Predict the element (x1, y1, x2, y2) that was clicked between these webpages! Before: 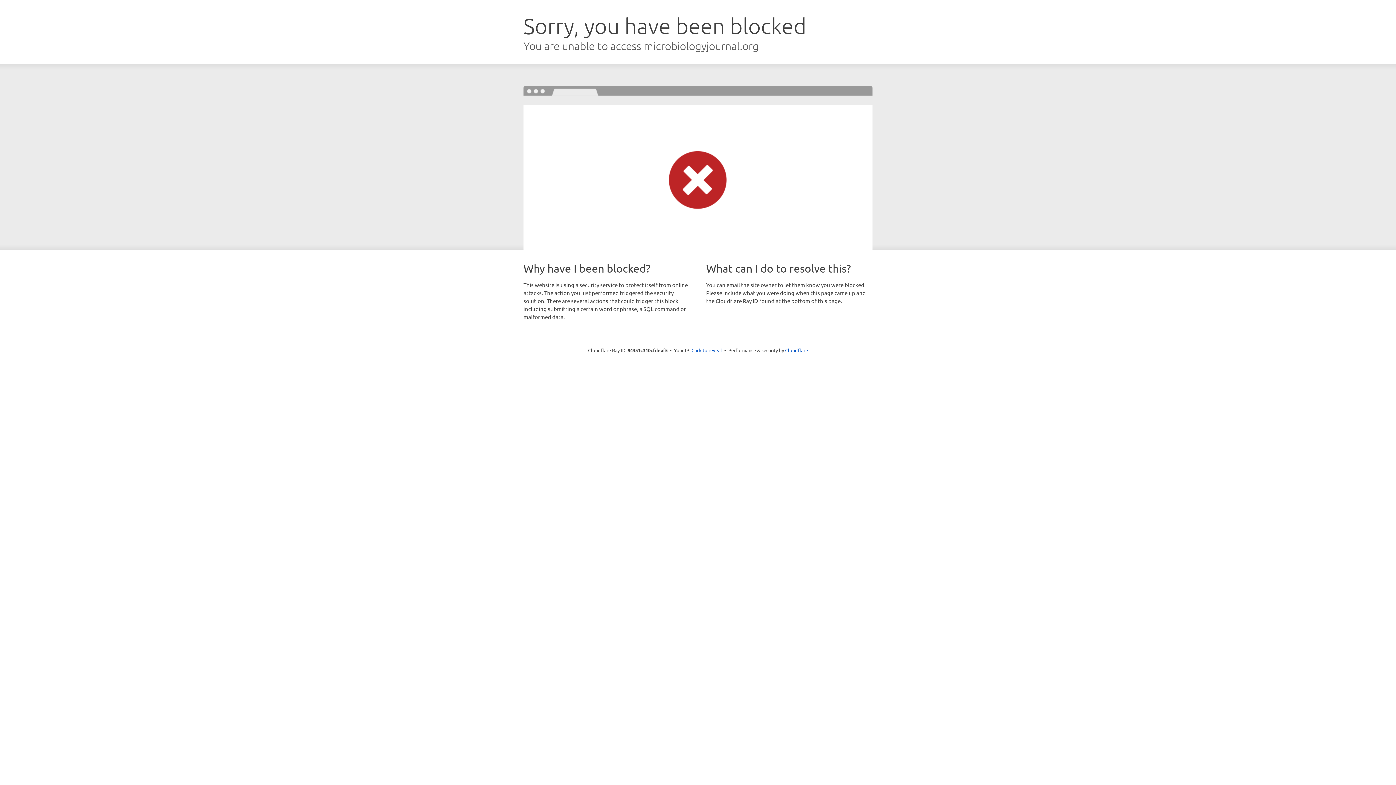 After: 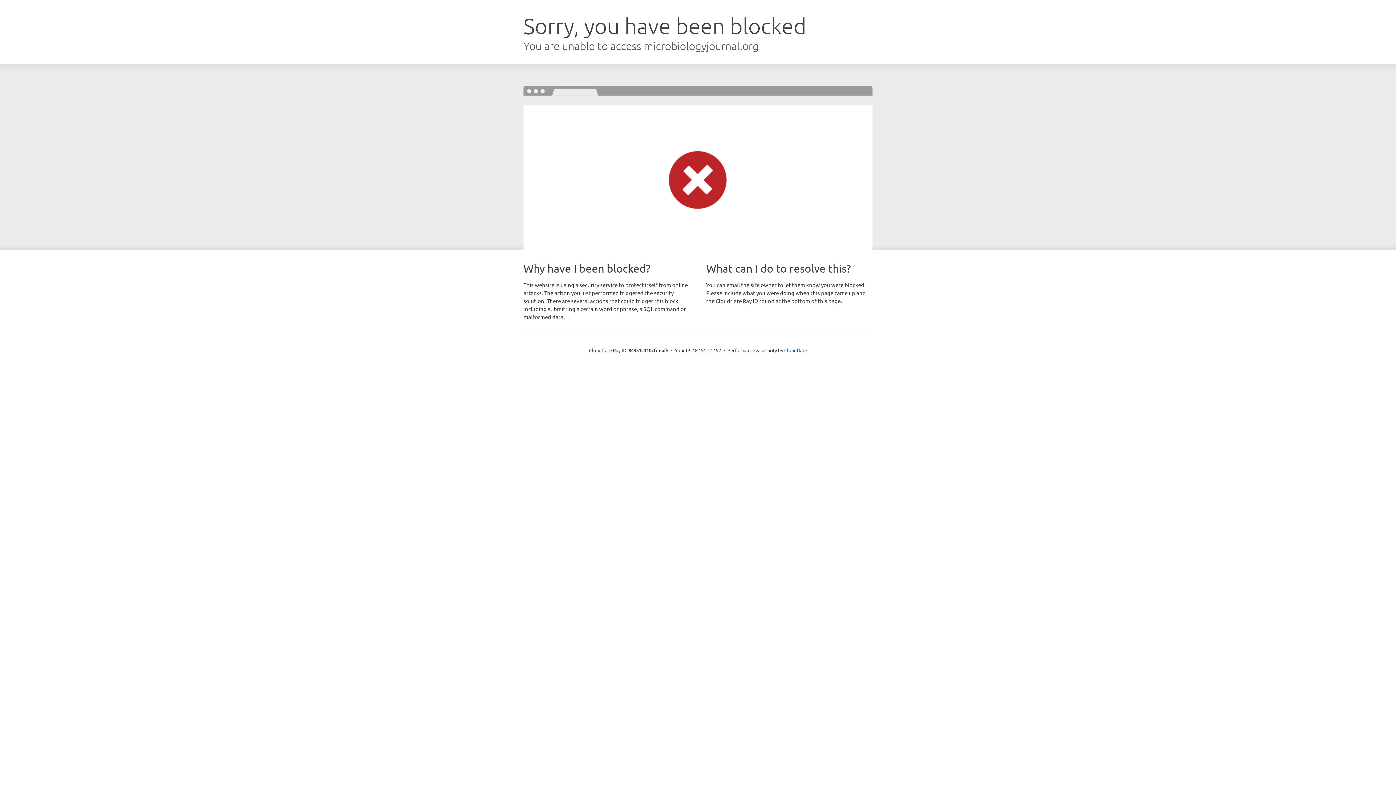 Action: label: Click to reveal bbox: (691, 346, 722, 353)